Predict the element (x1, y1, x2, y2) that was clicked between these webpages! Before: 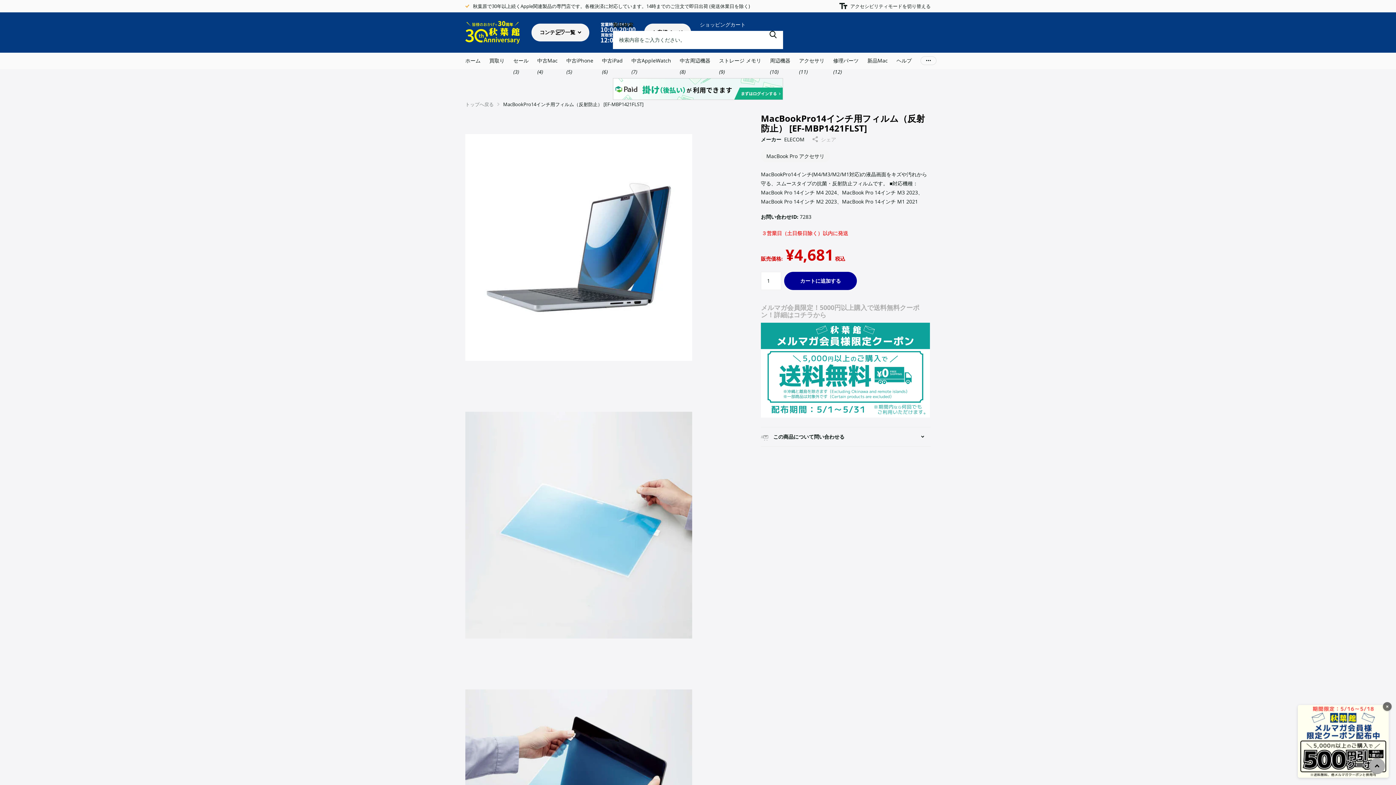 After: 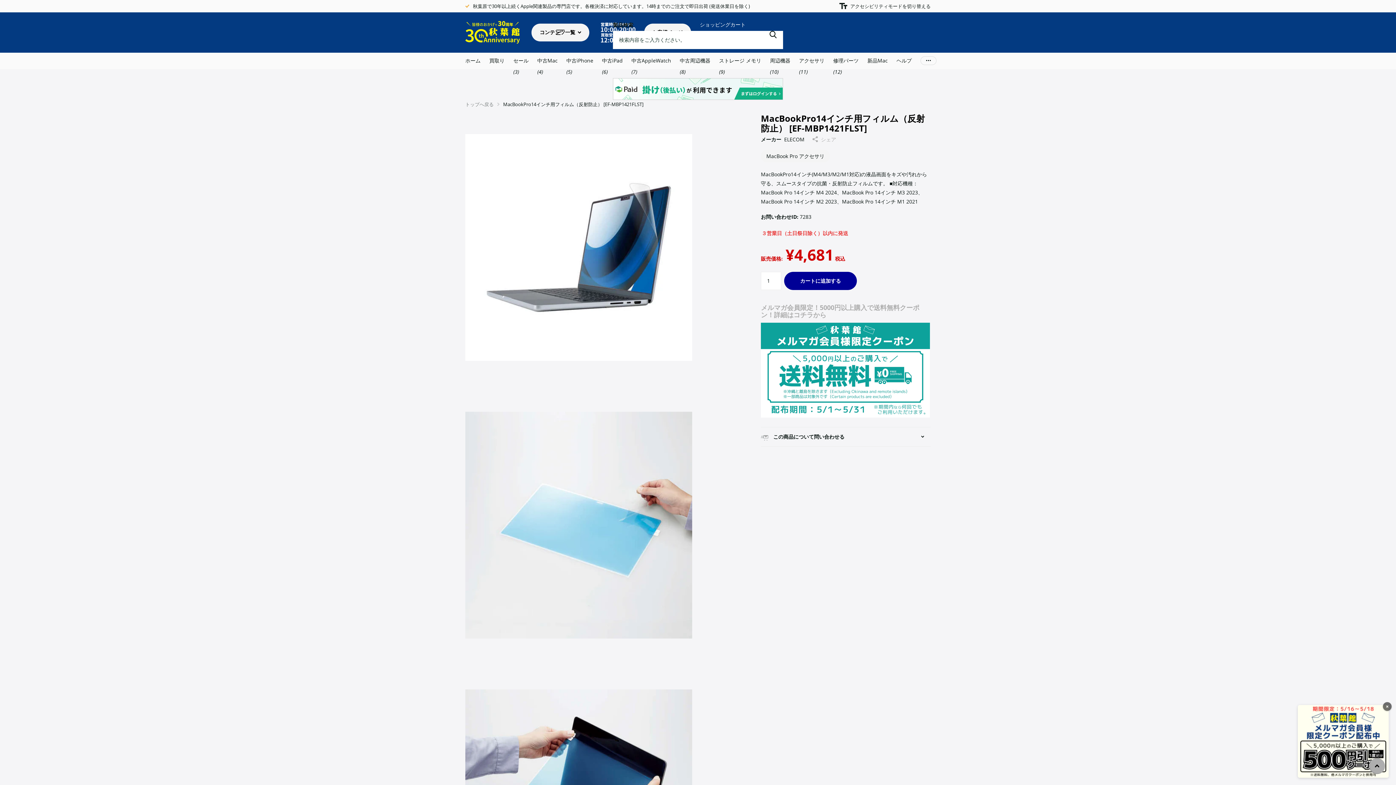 Action: bbox: (1369, 758, 1385, 774) label: トップへ戻る